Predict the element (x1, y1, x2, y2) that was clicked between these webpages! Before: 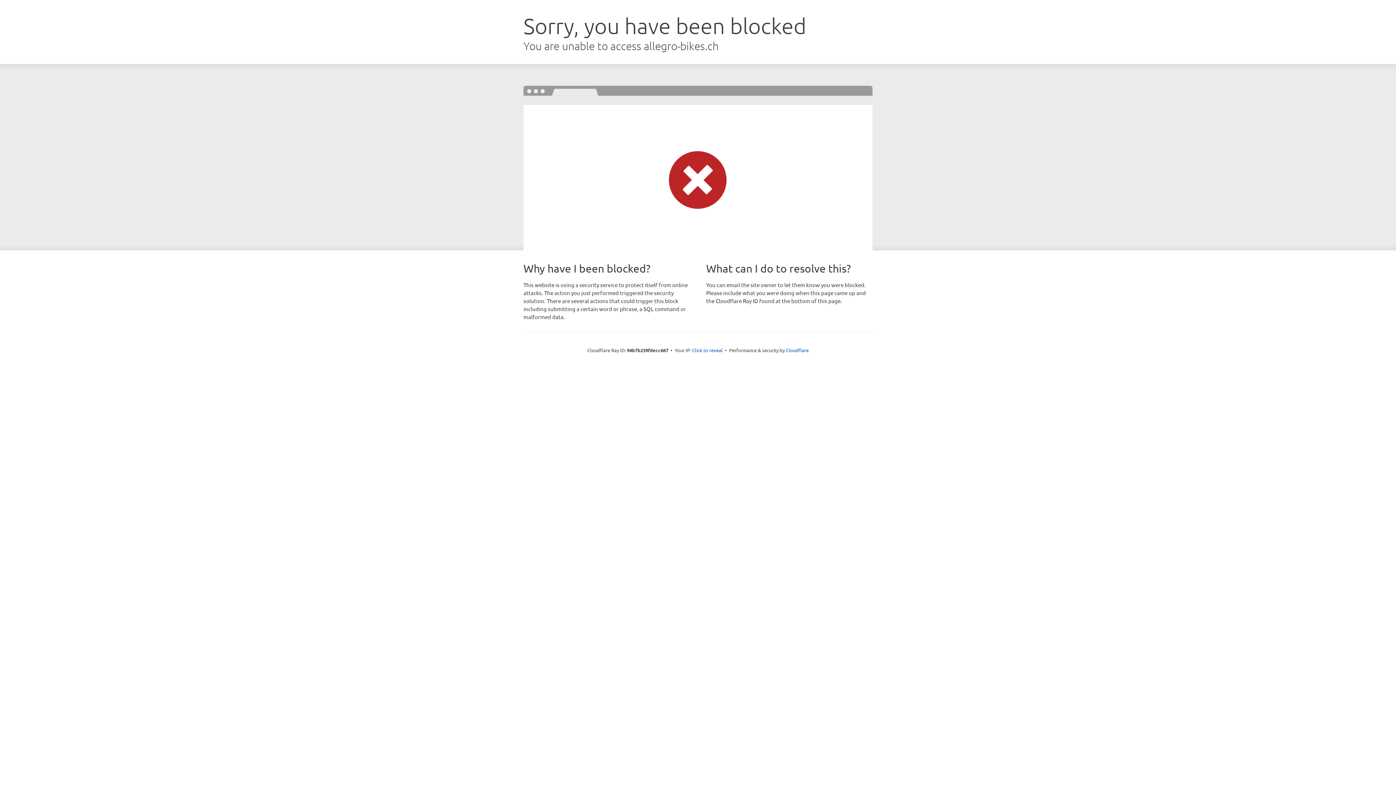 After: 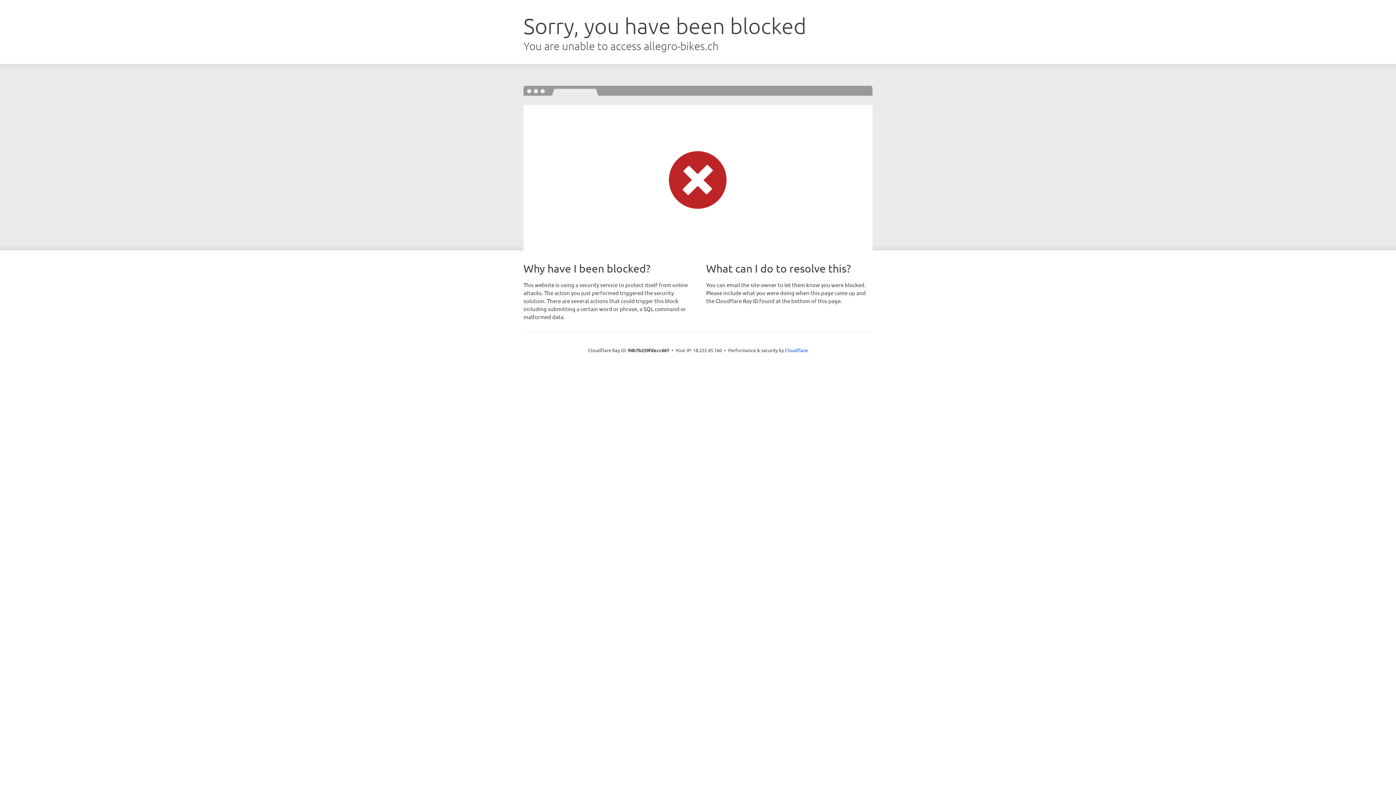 Action: label: Click to reveal bbox: (692, 346, 722, 353)